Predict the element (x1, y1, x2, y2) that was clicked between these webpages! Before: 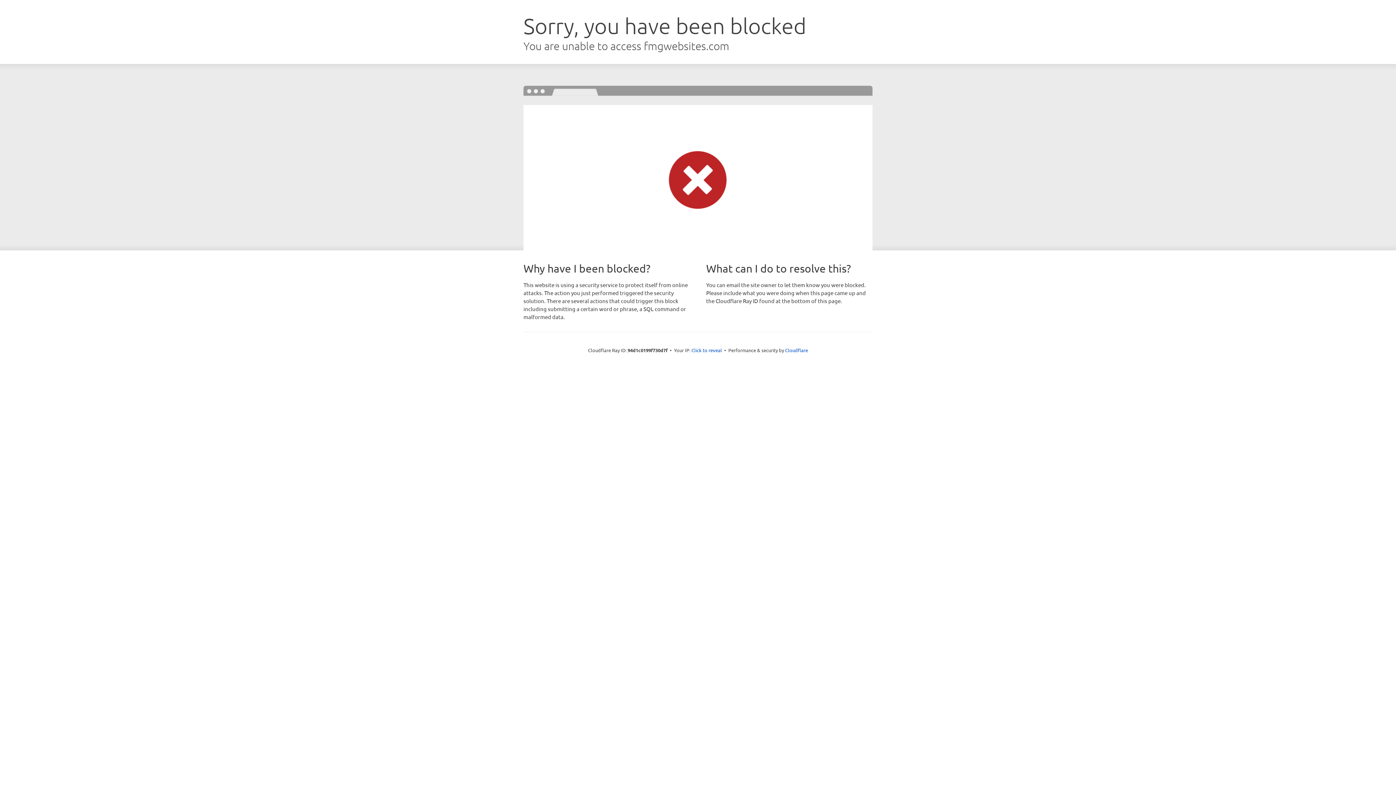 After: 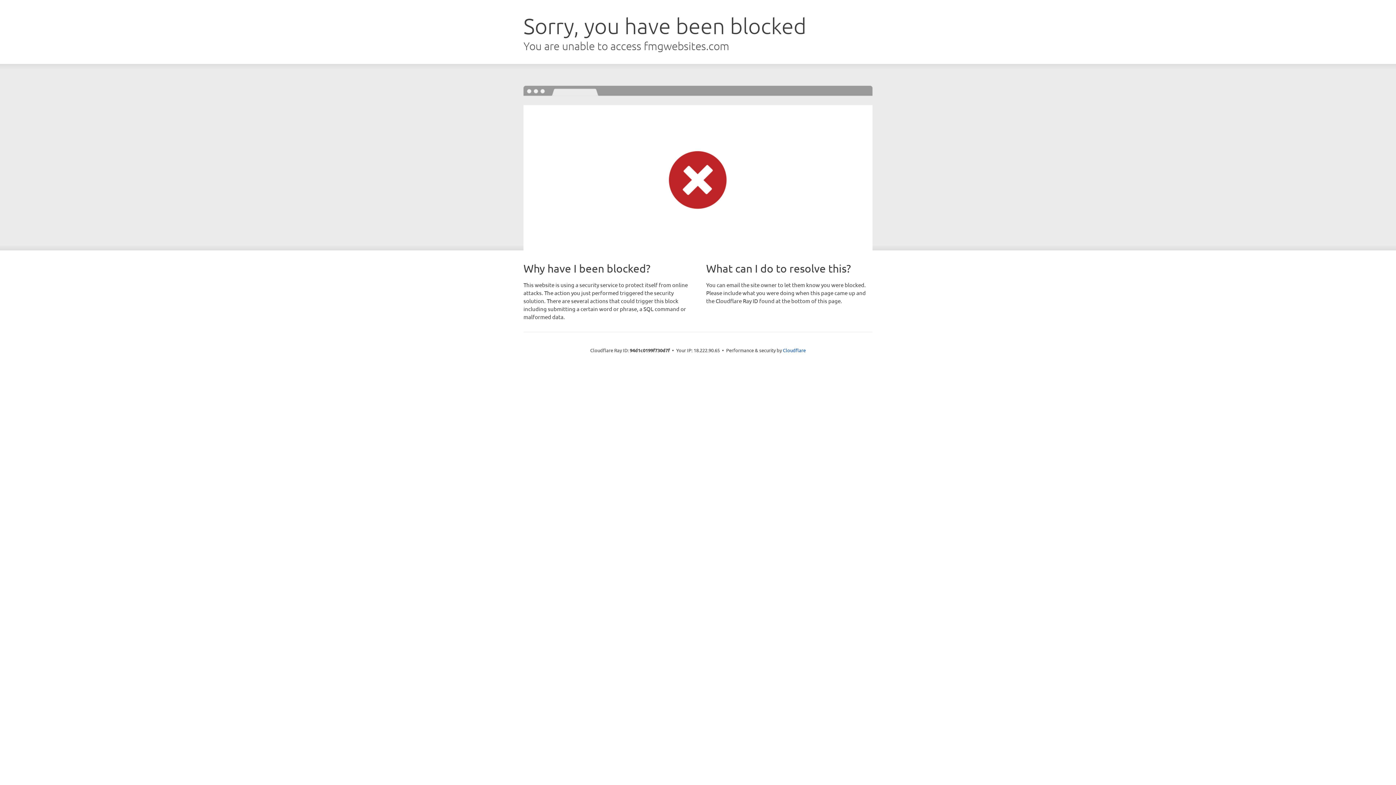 Action: bbox: (691, 346, 722, 353) label: Click to reveal